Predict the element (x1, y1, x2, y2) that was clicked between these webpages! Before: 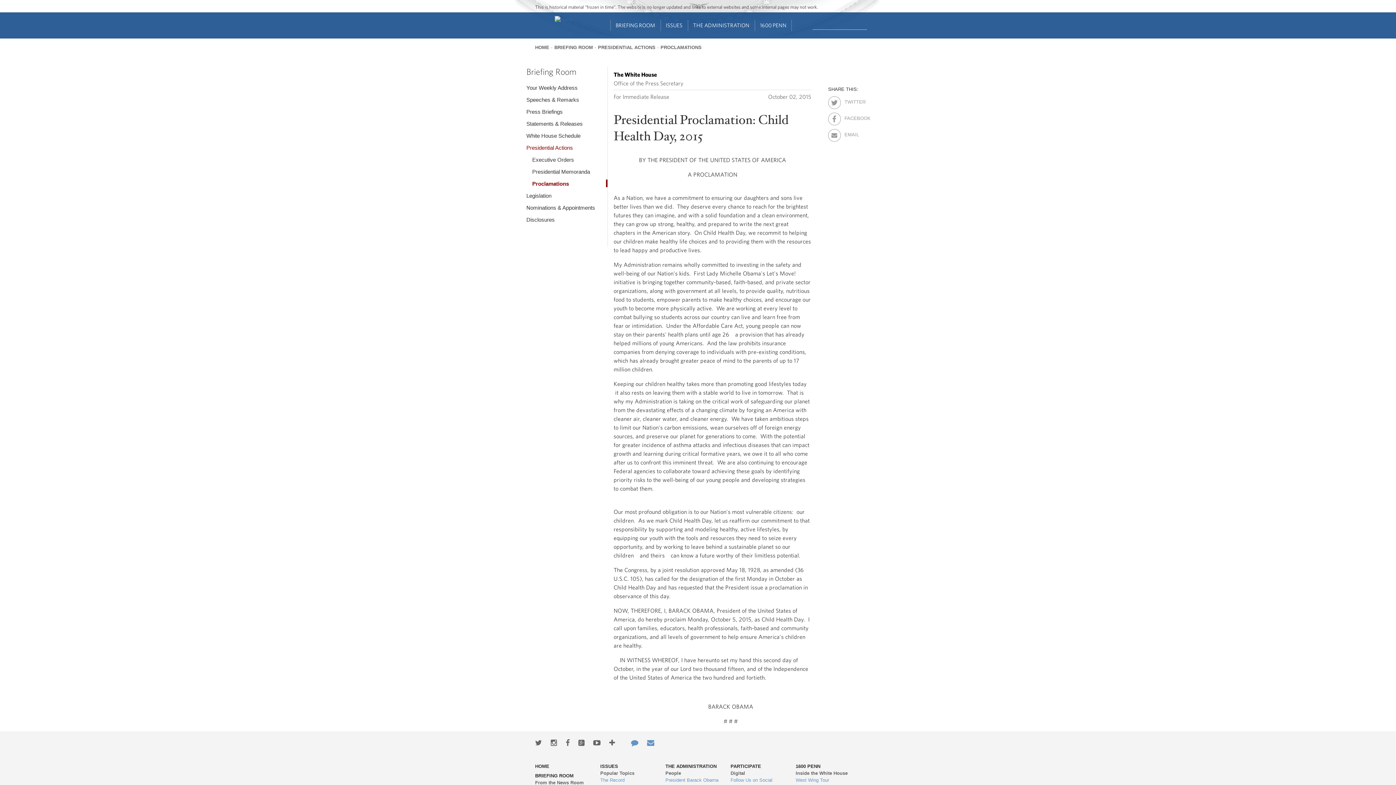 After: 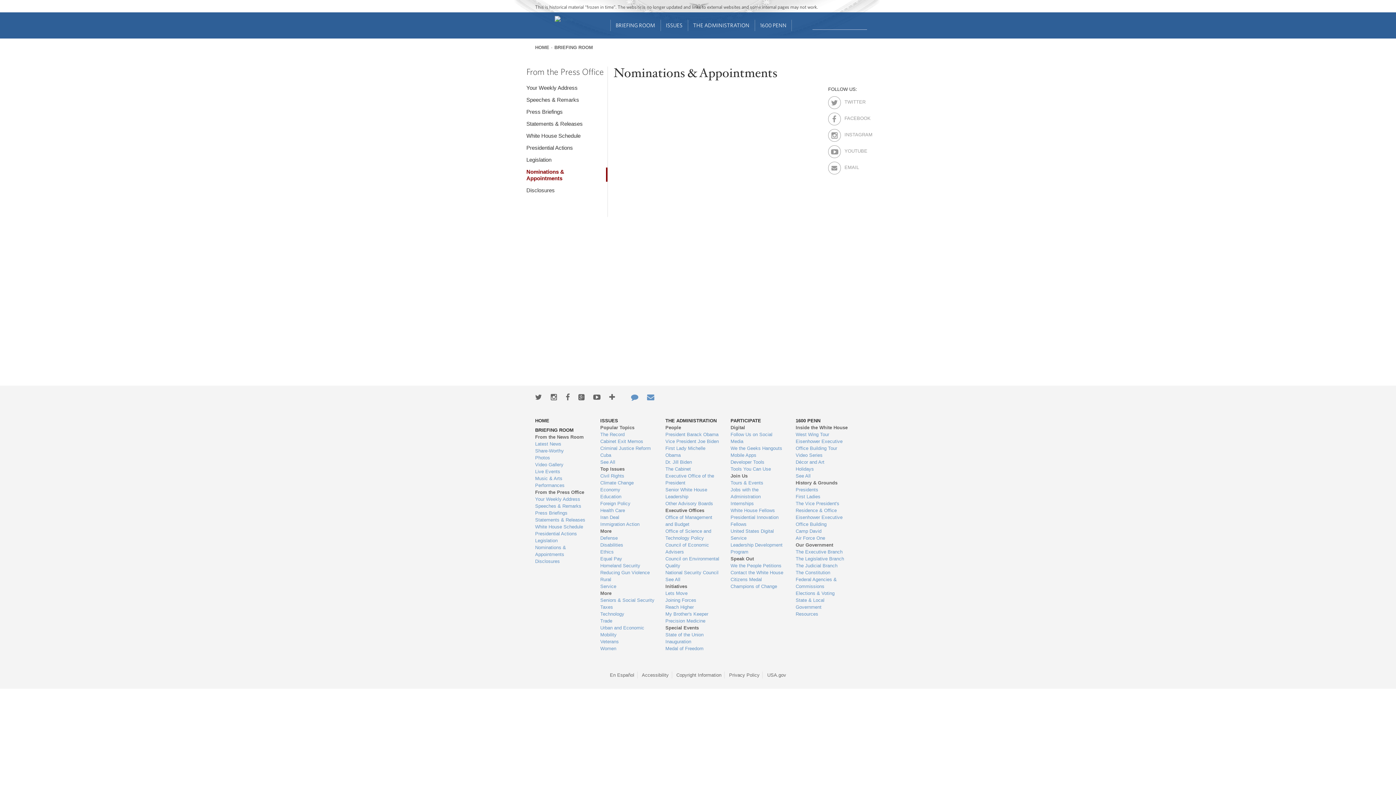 Action: bbox: (526, 203, 607, 211) label: Nominations & Appointments